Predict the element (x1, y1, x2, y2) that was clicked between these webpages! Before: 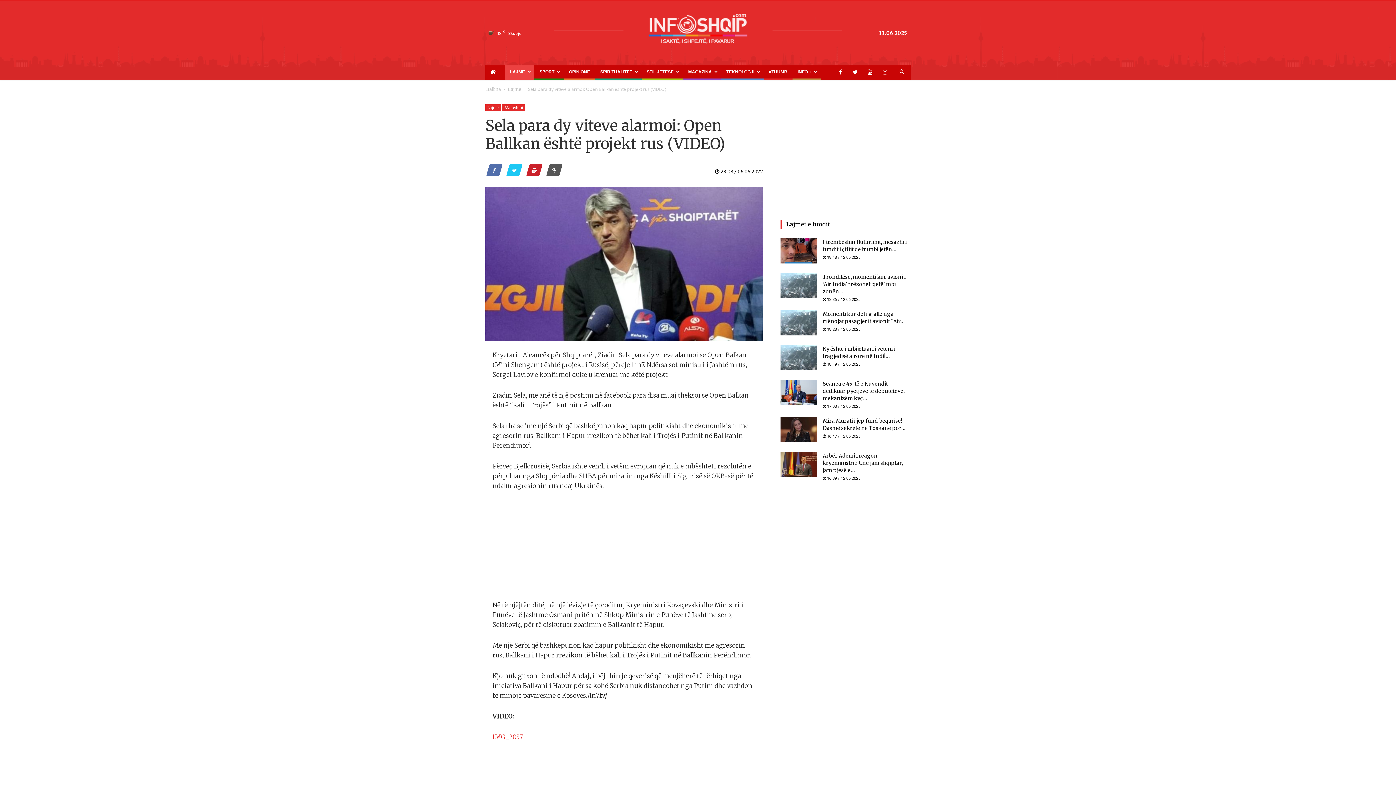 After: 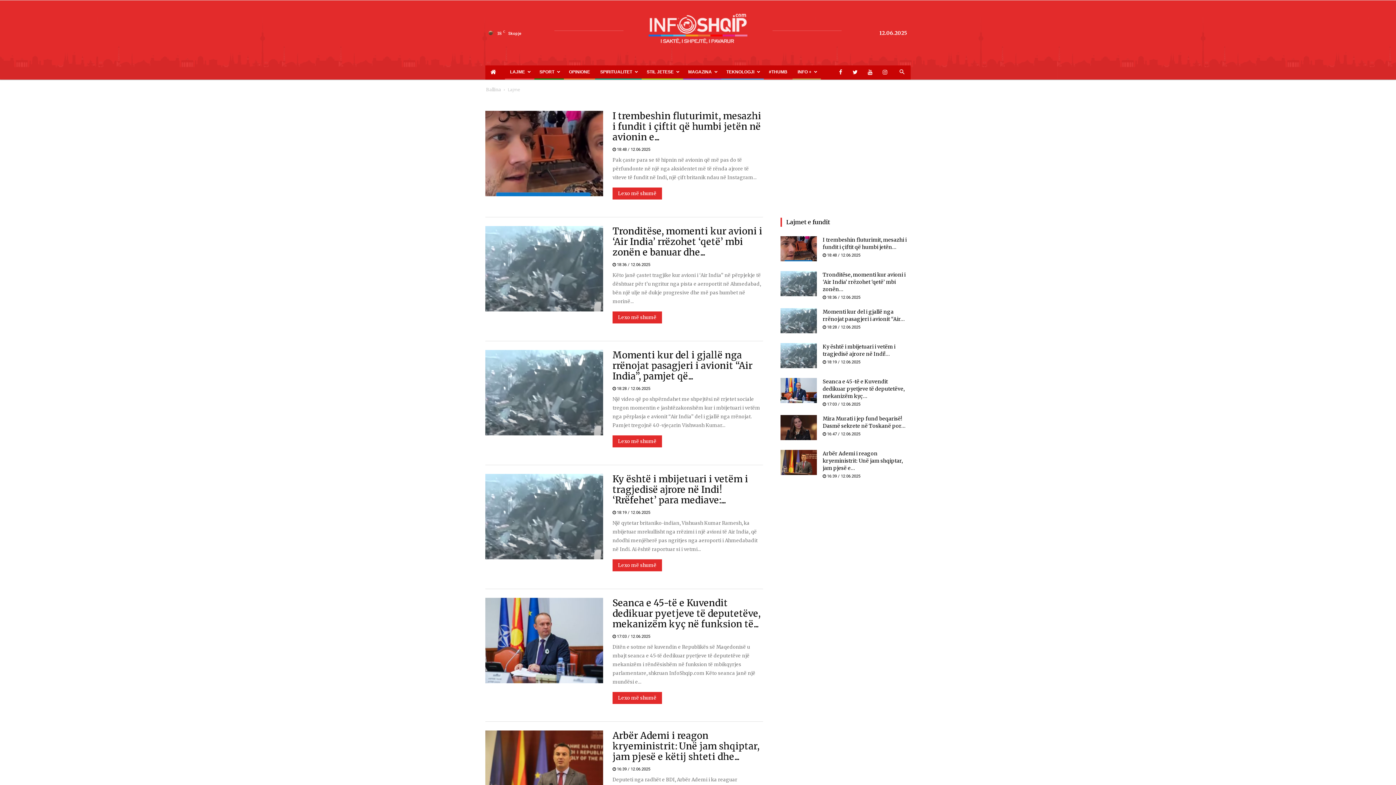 Action: label: Lajme bbox: (485, 104, 500, 111)